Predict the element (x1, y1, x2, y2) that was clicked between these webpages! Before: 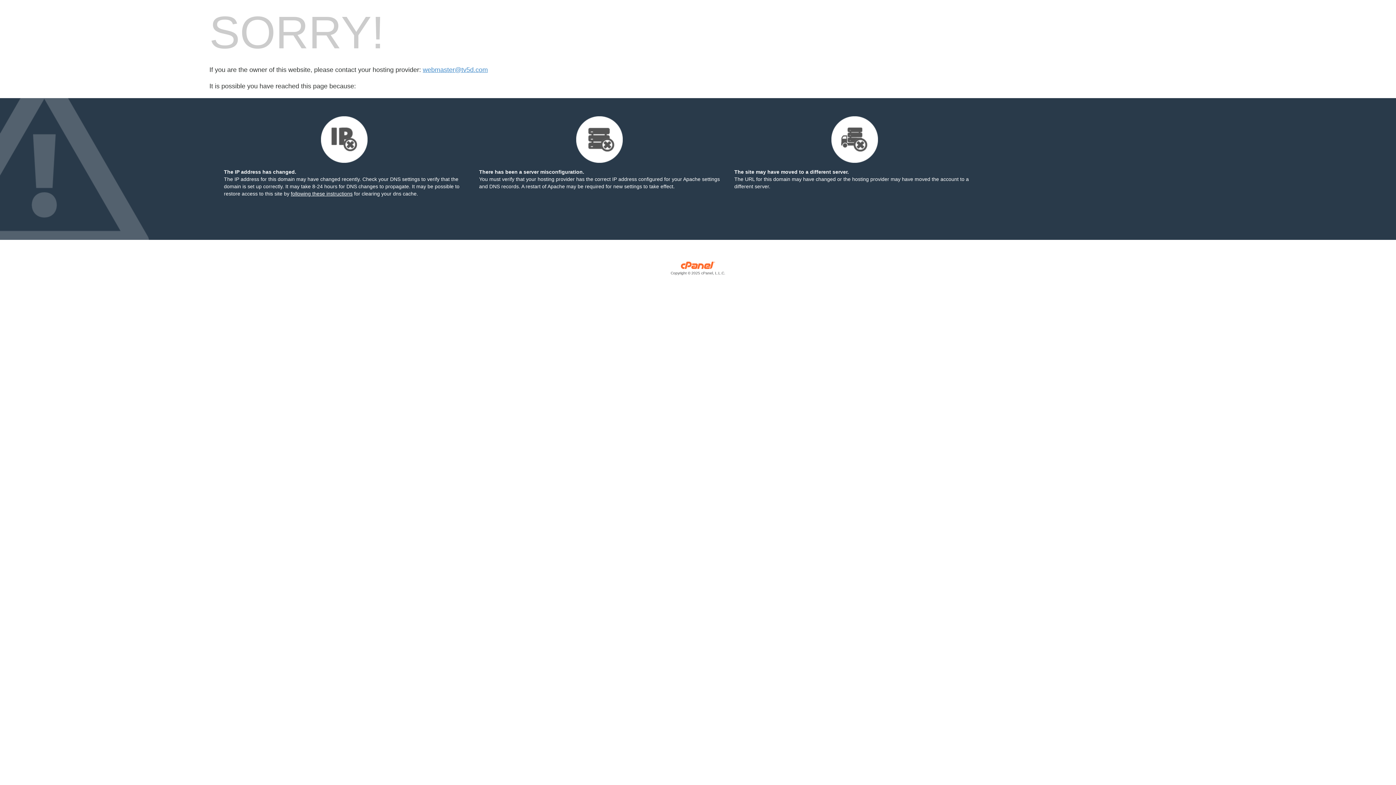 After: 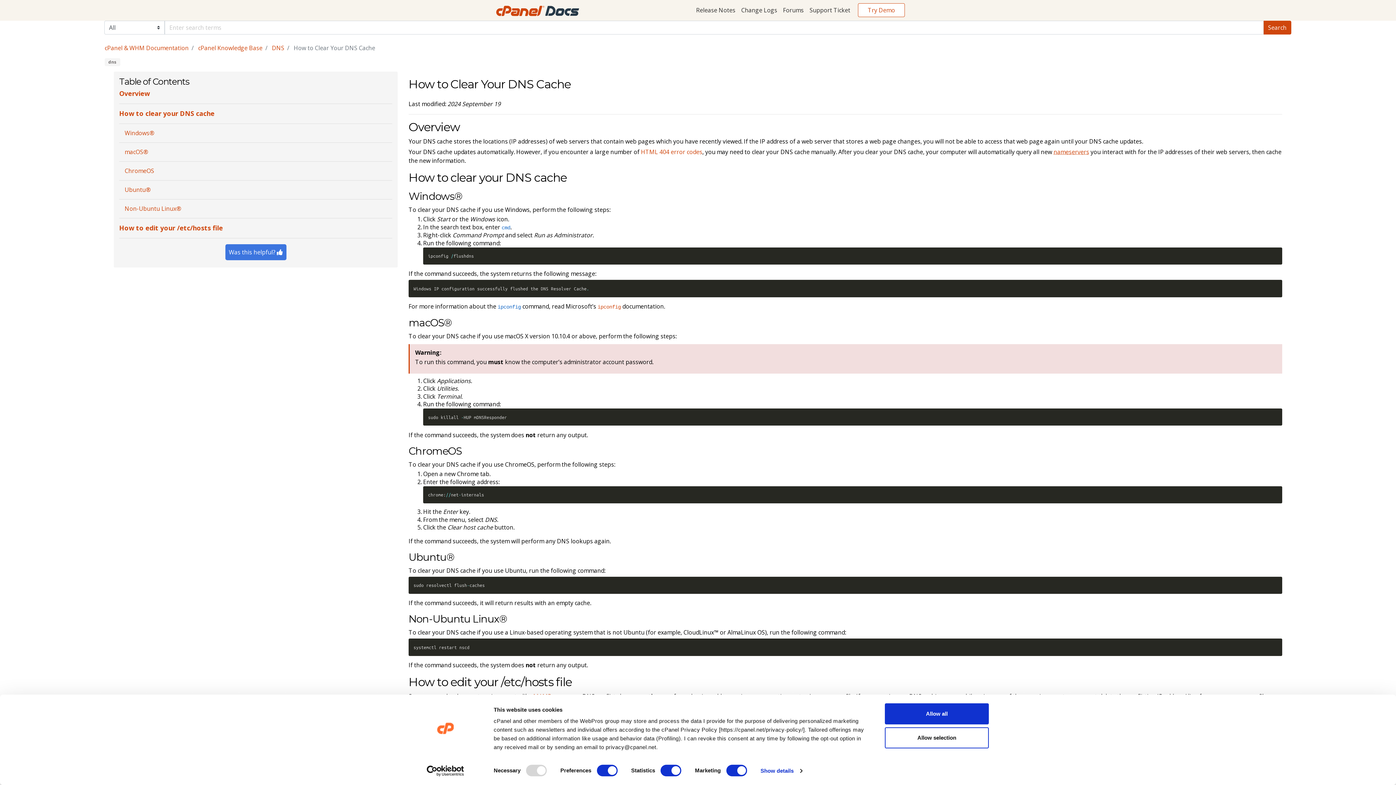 Action: bbox: (290, 190, 352, 196) label: following these instructions